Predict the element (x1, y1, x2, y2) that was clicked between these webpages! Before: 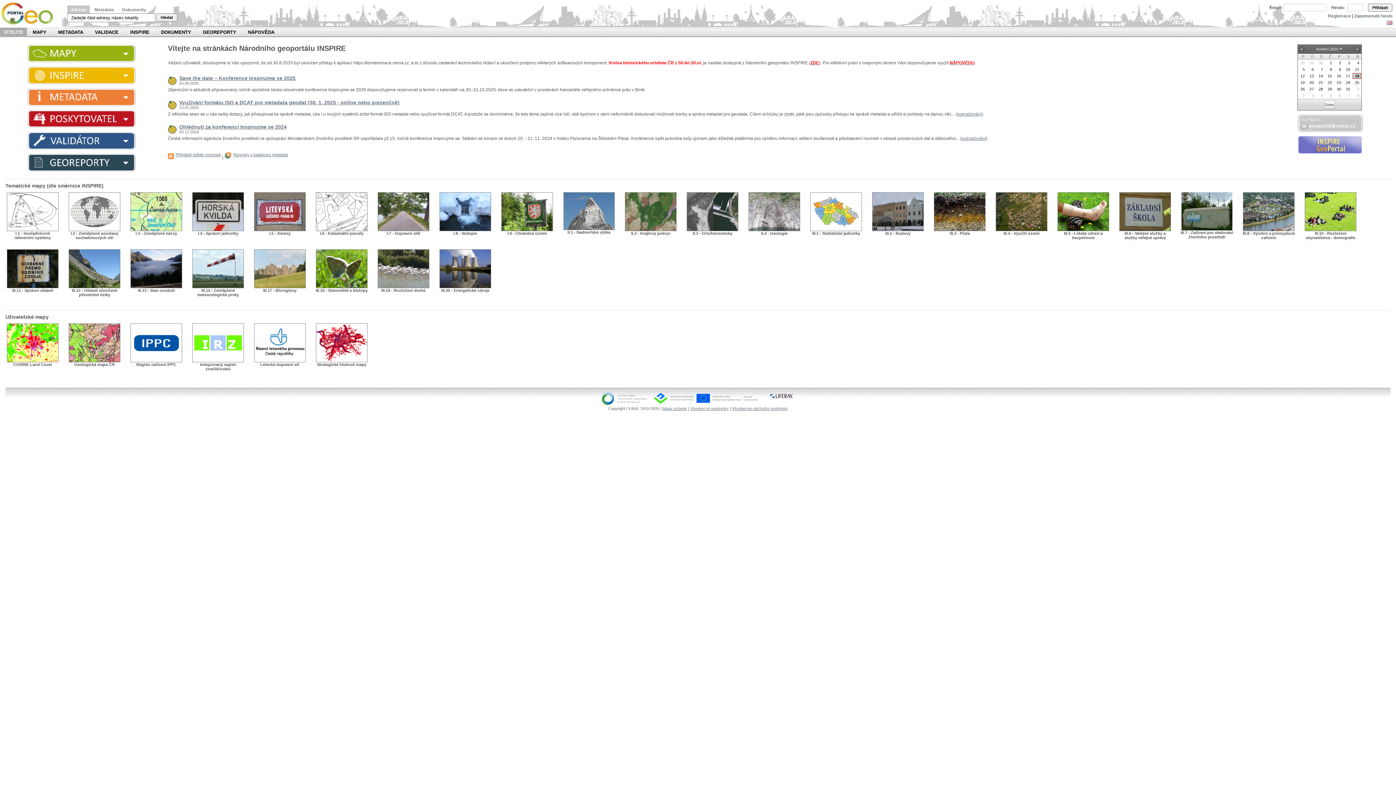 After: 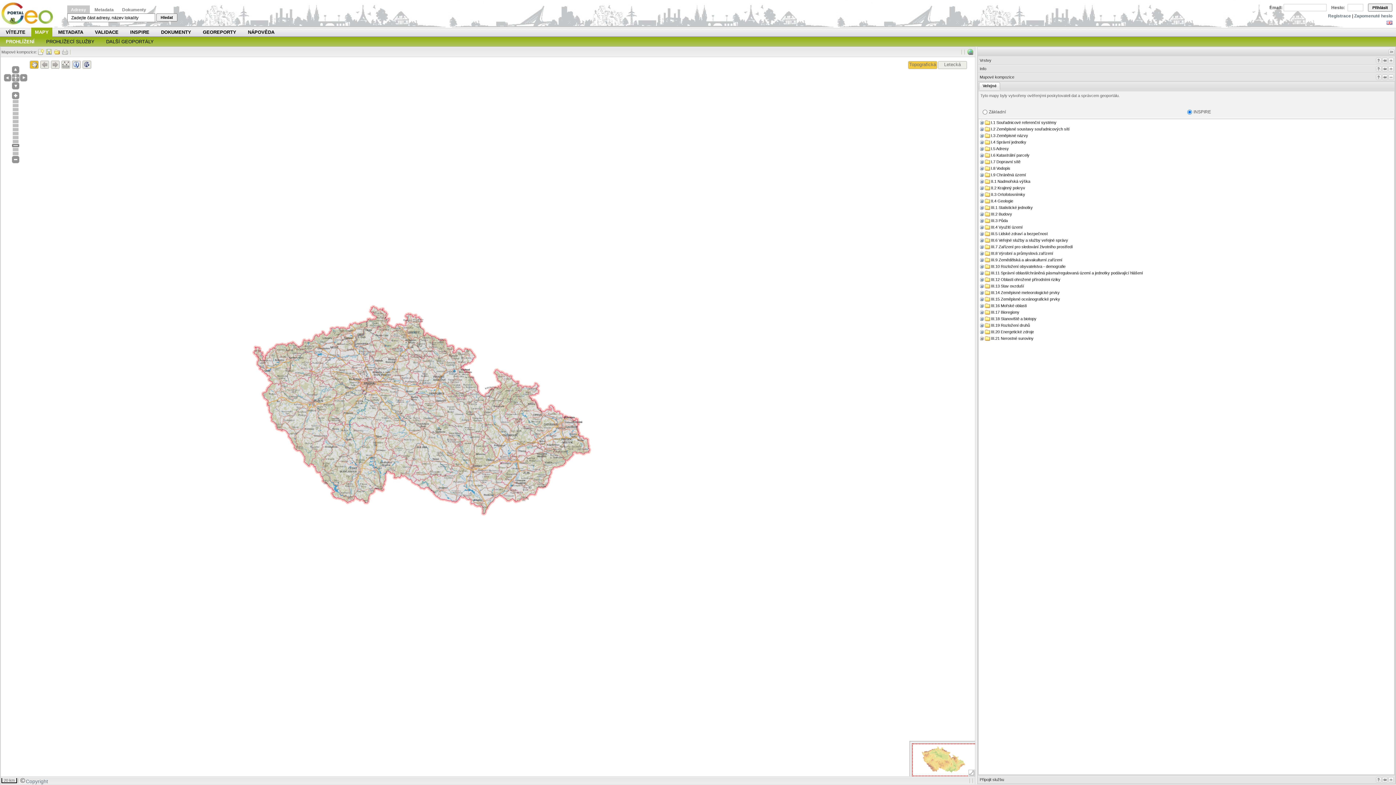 Action: bbox: (316, 227, 367, 232)